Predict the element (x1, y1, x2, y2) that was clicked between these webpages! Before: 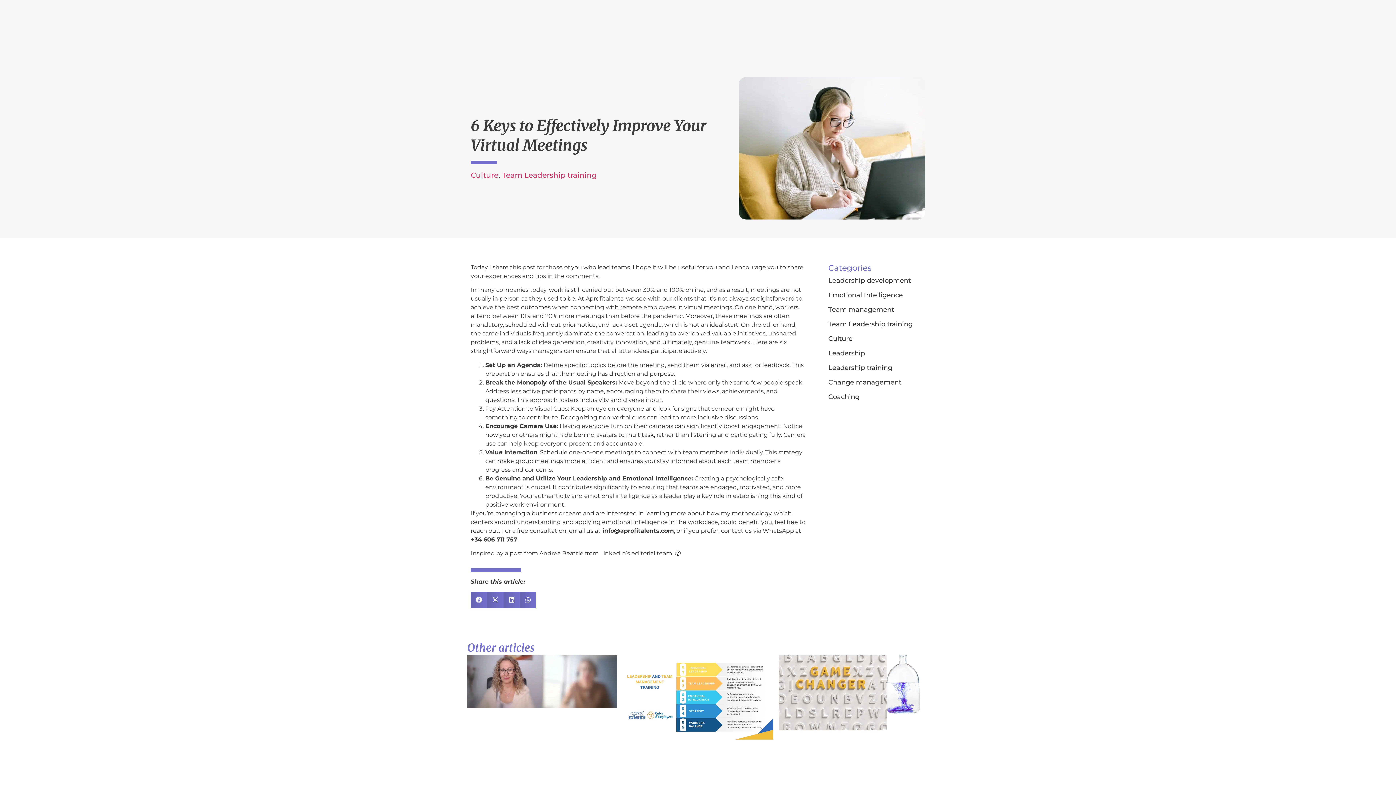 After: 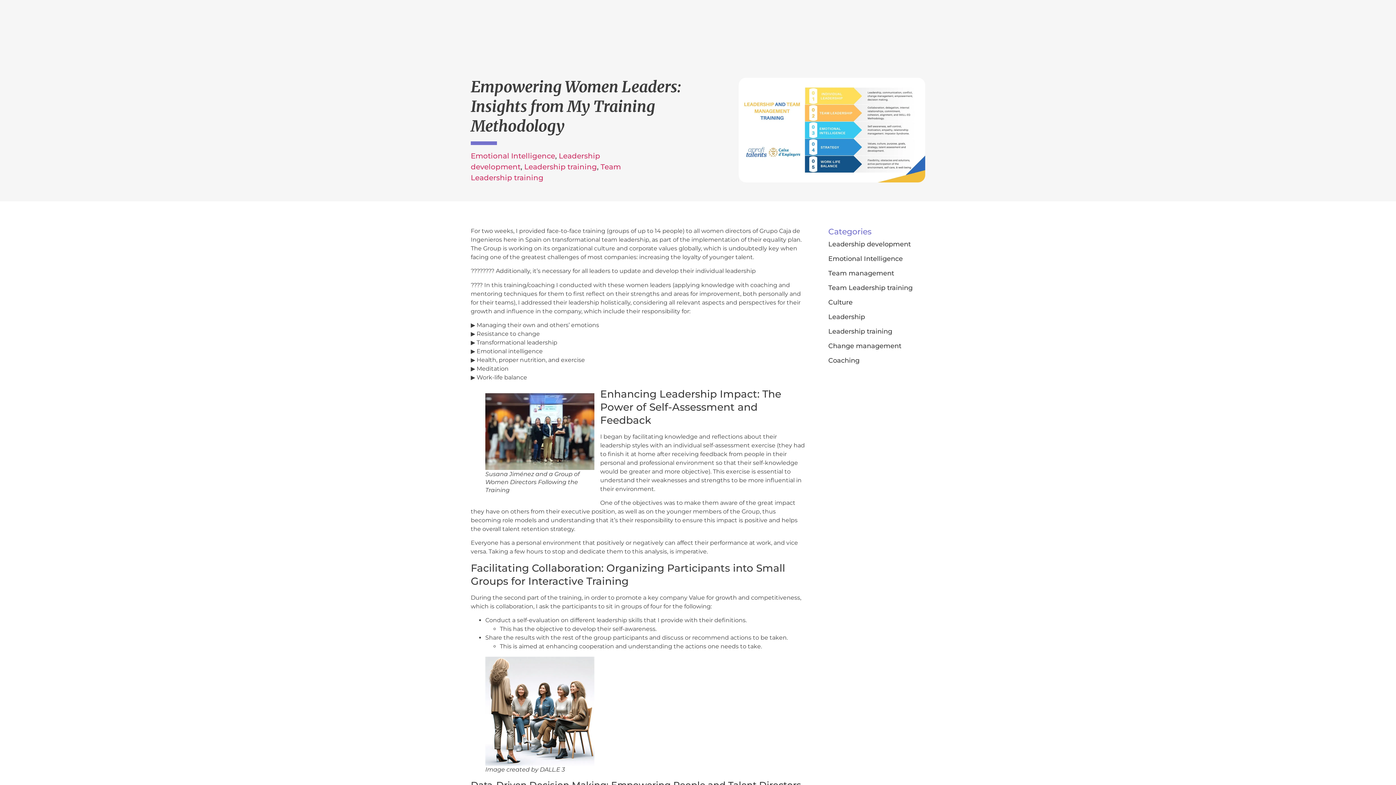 Action: bbox: (623, 655, 773, 857)